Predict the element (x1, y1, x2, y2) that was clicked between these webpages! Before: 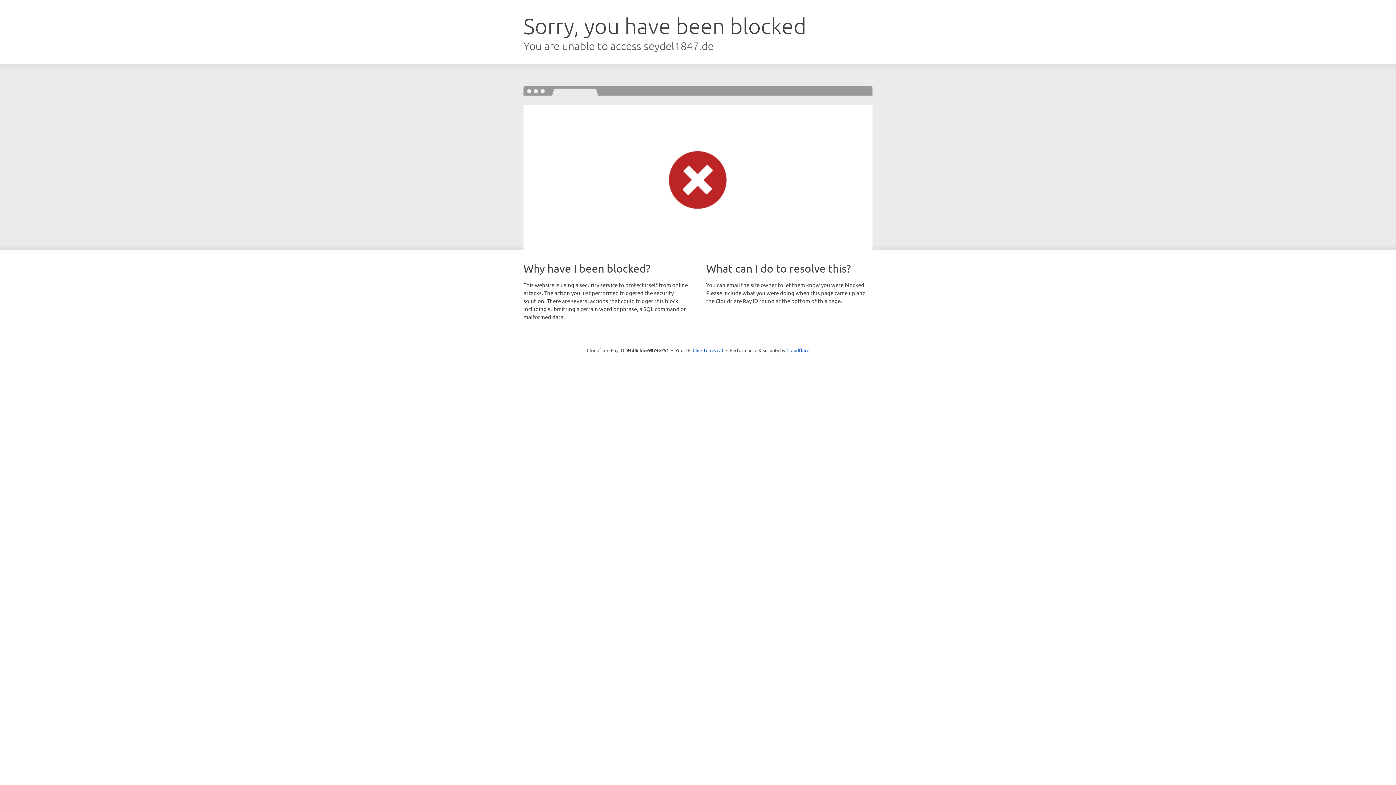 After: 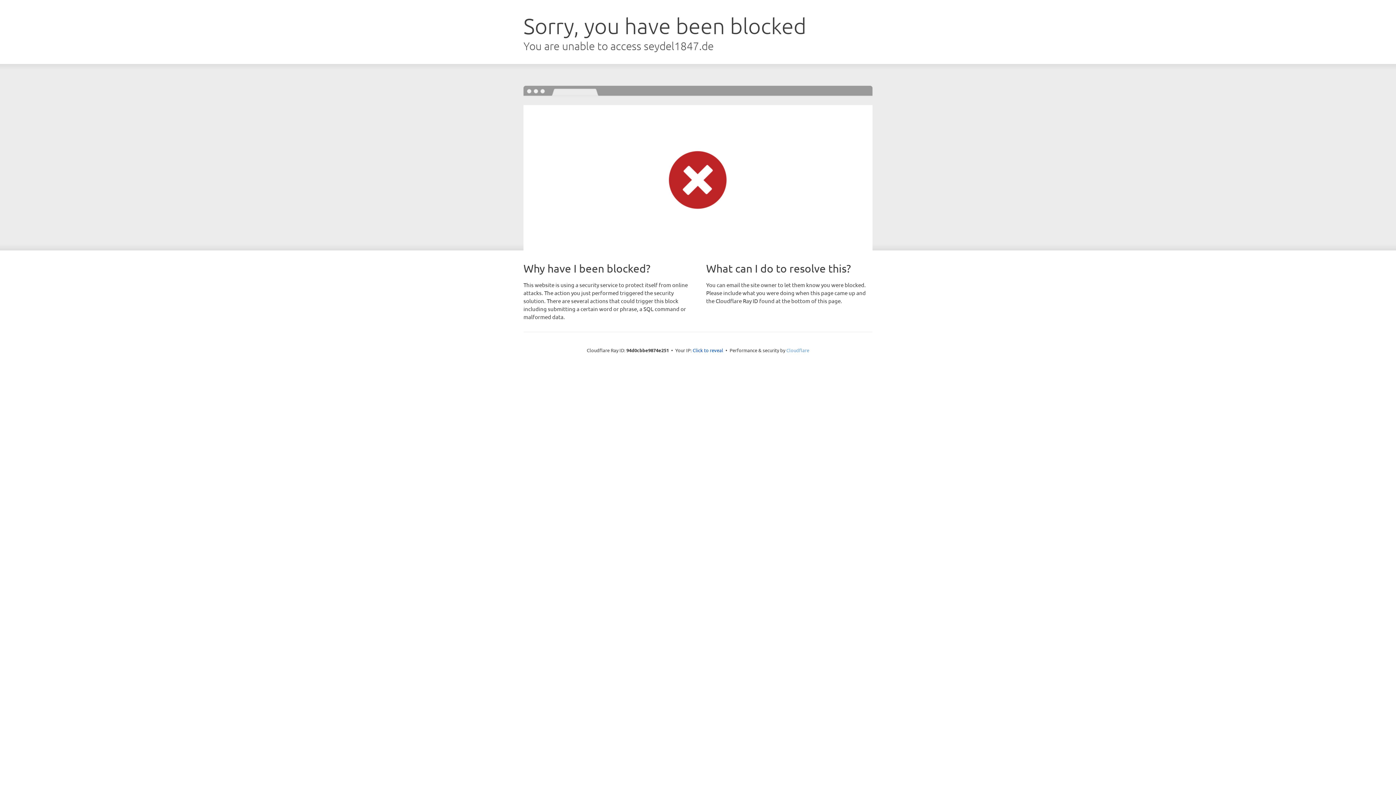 Action: label: Cloudflare bbox: (786, 347, 809, 353)